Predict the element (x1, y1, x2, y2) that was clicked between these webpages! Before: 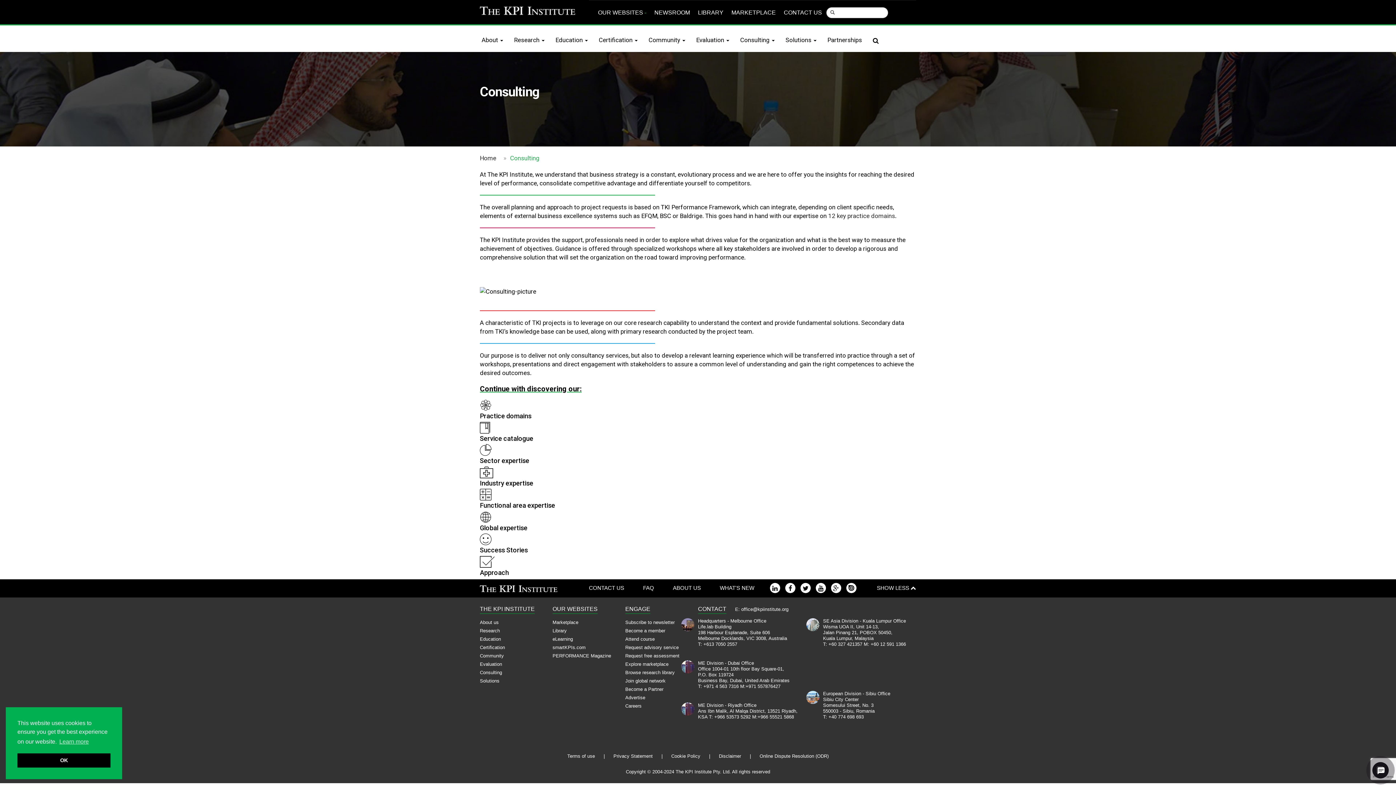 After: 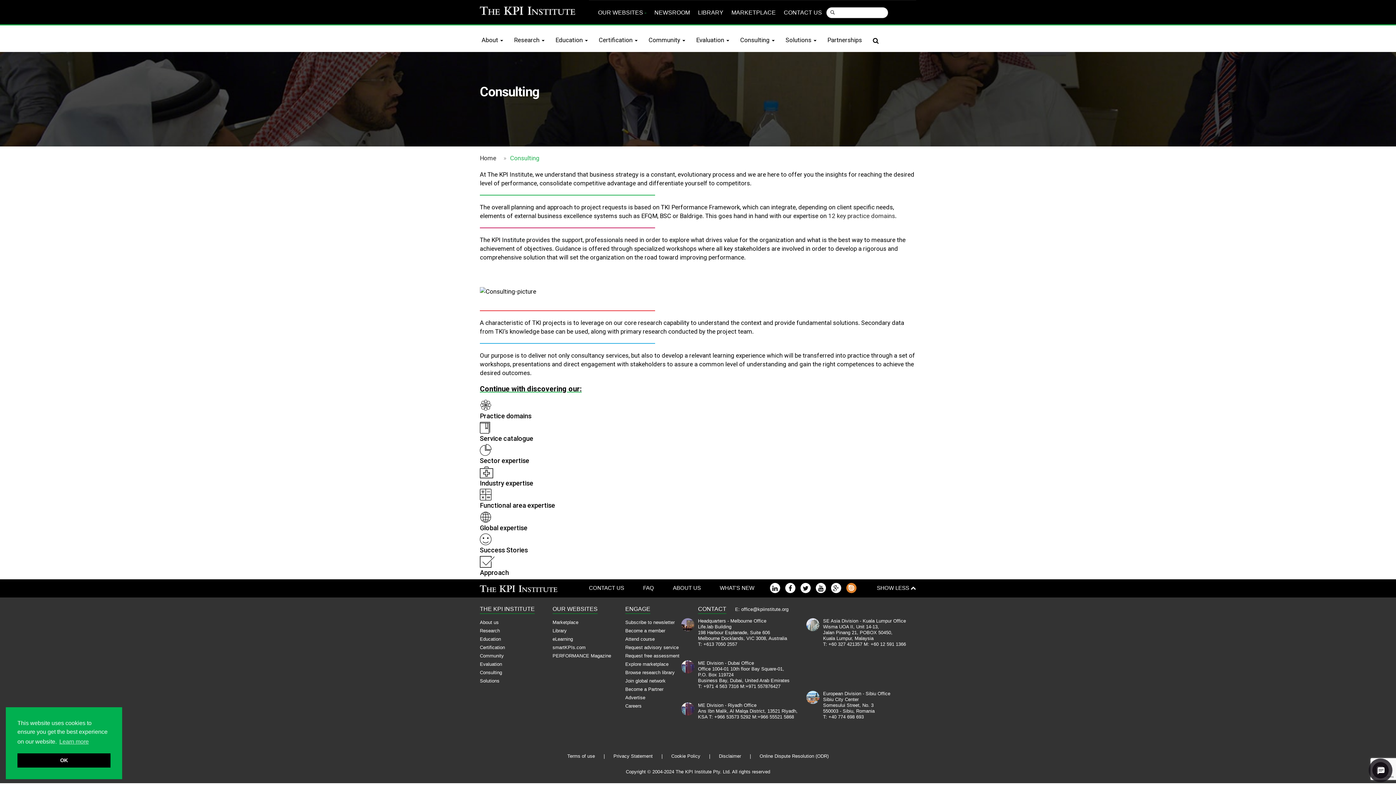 Action: bbox: (846, 583, 856, 593)